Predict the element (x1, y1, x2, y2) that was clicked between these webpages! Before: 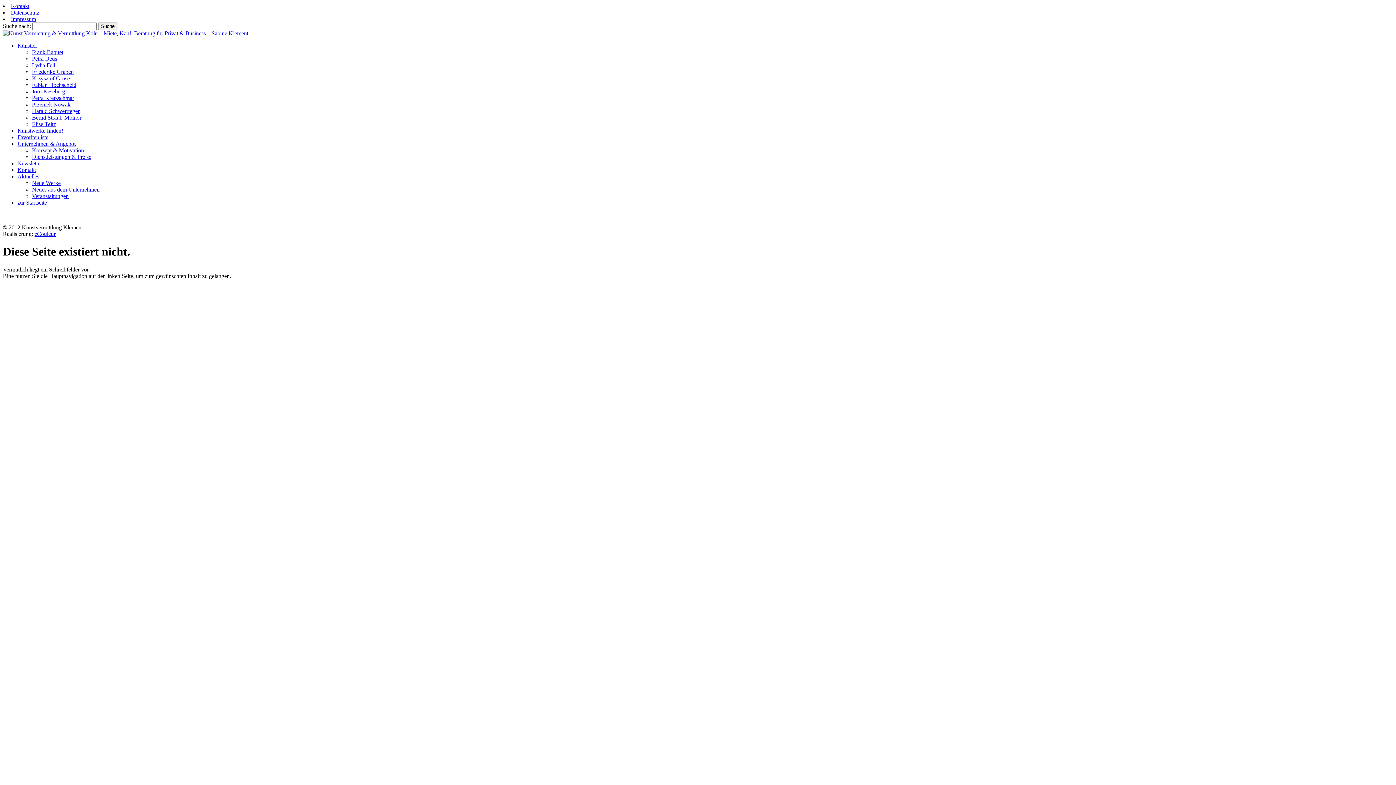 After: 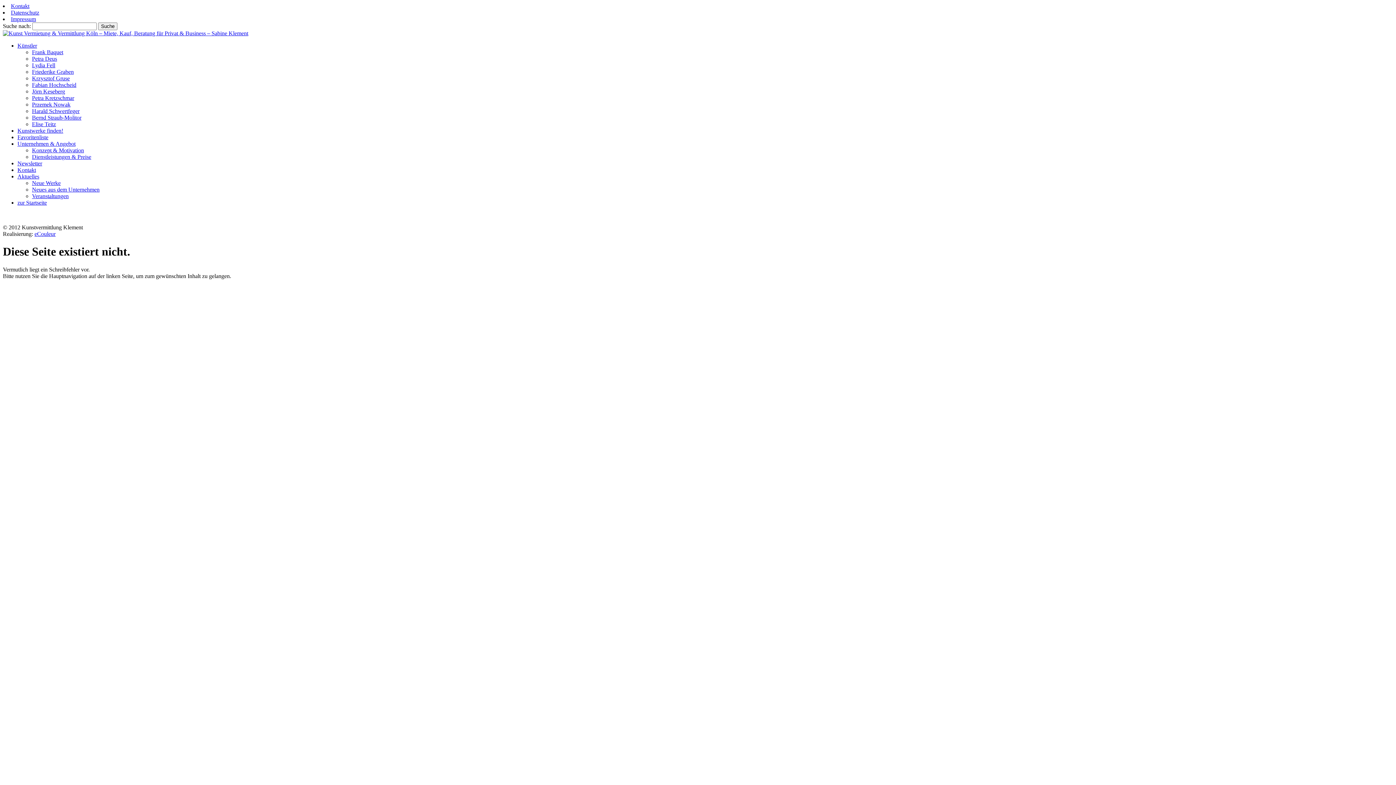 Action: bbox: (34, 230, 55, 237) label: eCouleur